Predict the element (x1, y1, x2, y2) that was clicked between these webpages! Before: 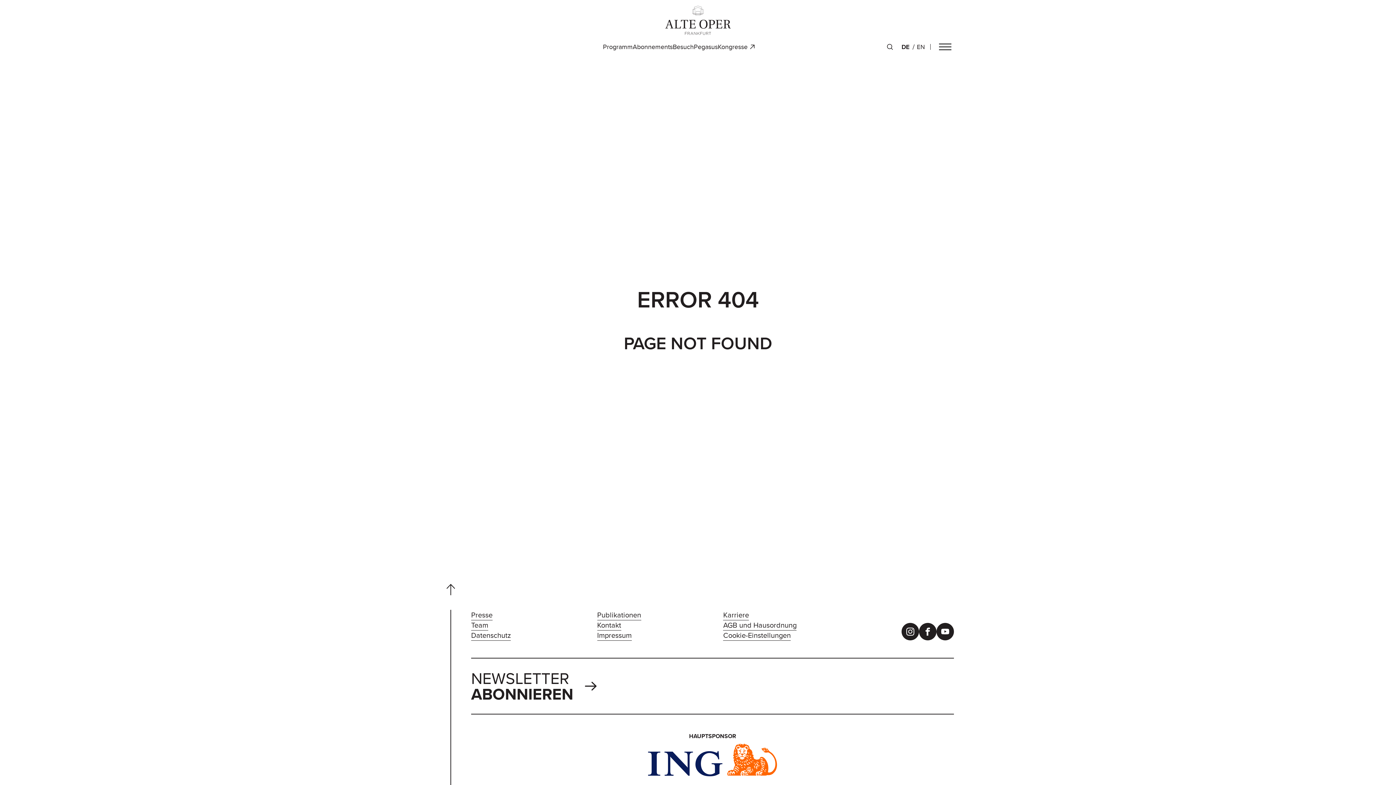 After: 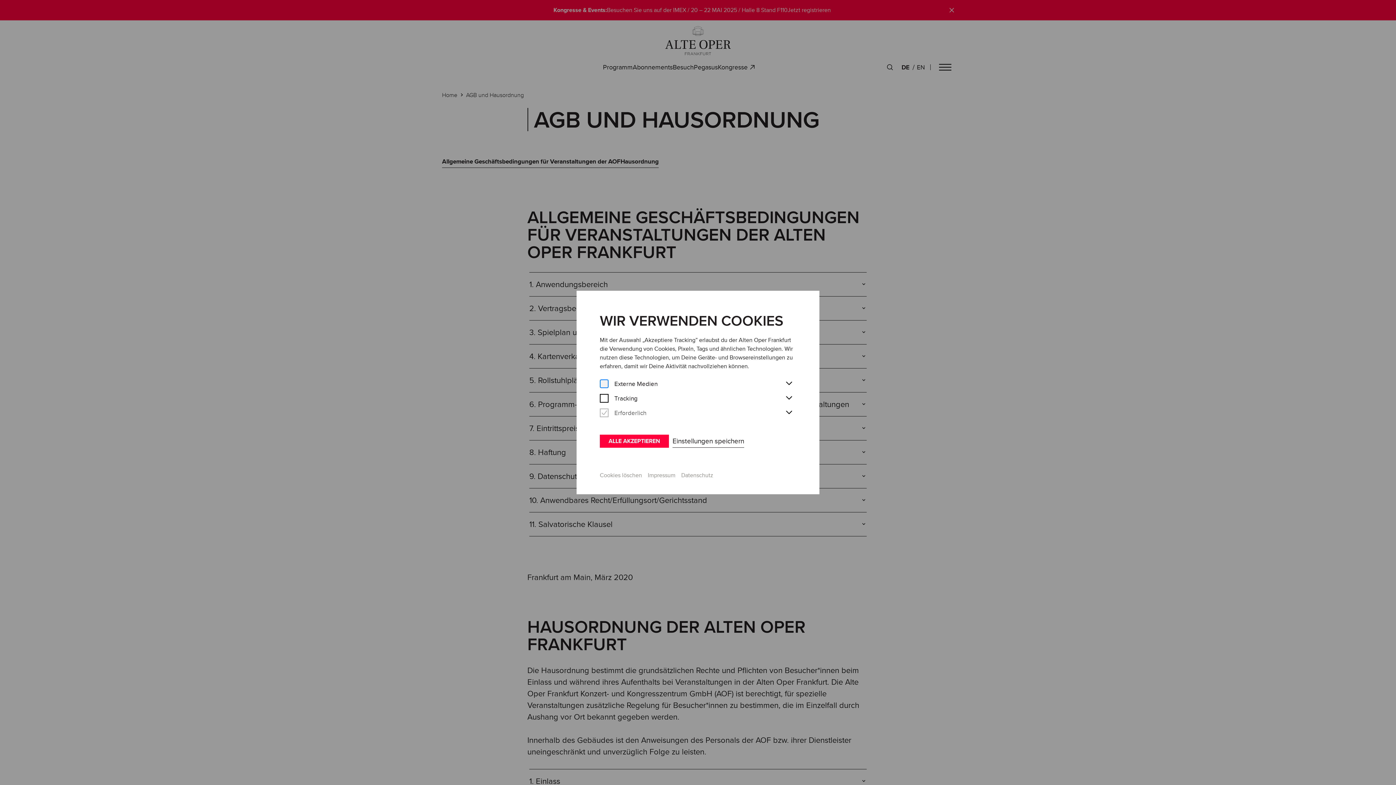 Action: label: AGB und Hausordnung bbox: (723, 620, 796, 630)